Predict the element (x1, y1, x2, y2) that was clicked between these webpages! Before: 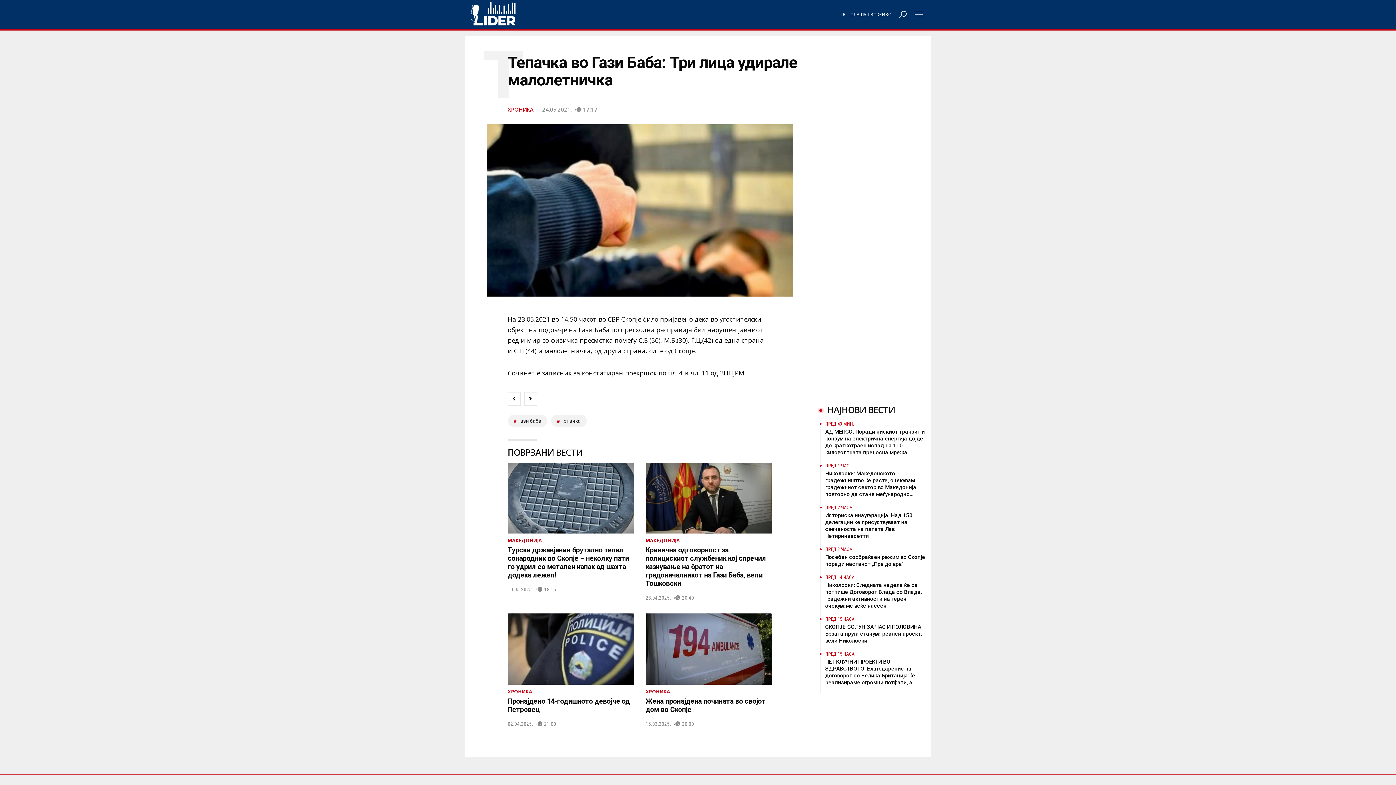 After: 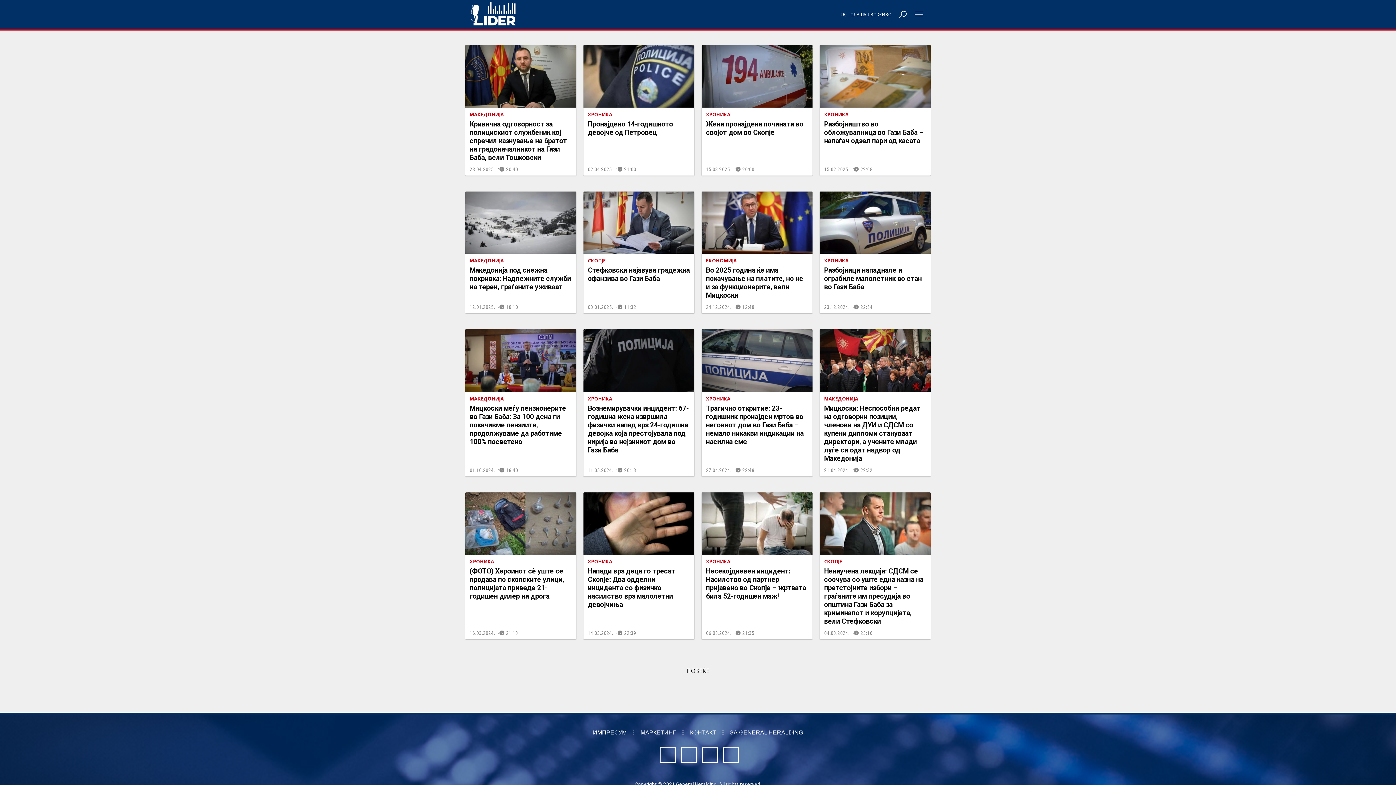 Action: bbox: (507, 414, 547, 427) label: гази баба